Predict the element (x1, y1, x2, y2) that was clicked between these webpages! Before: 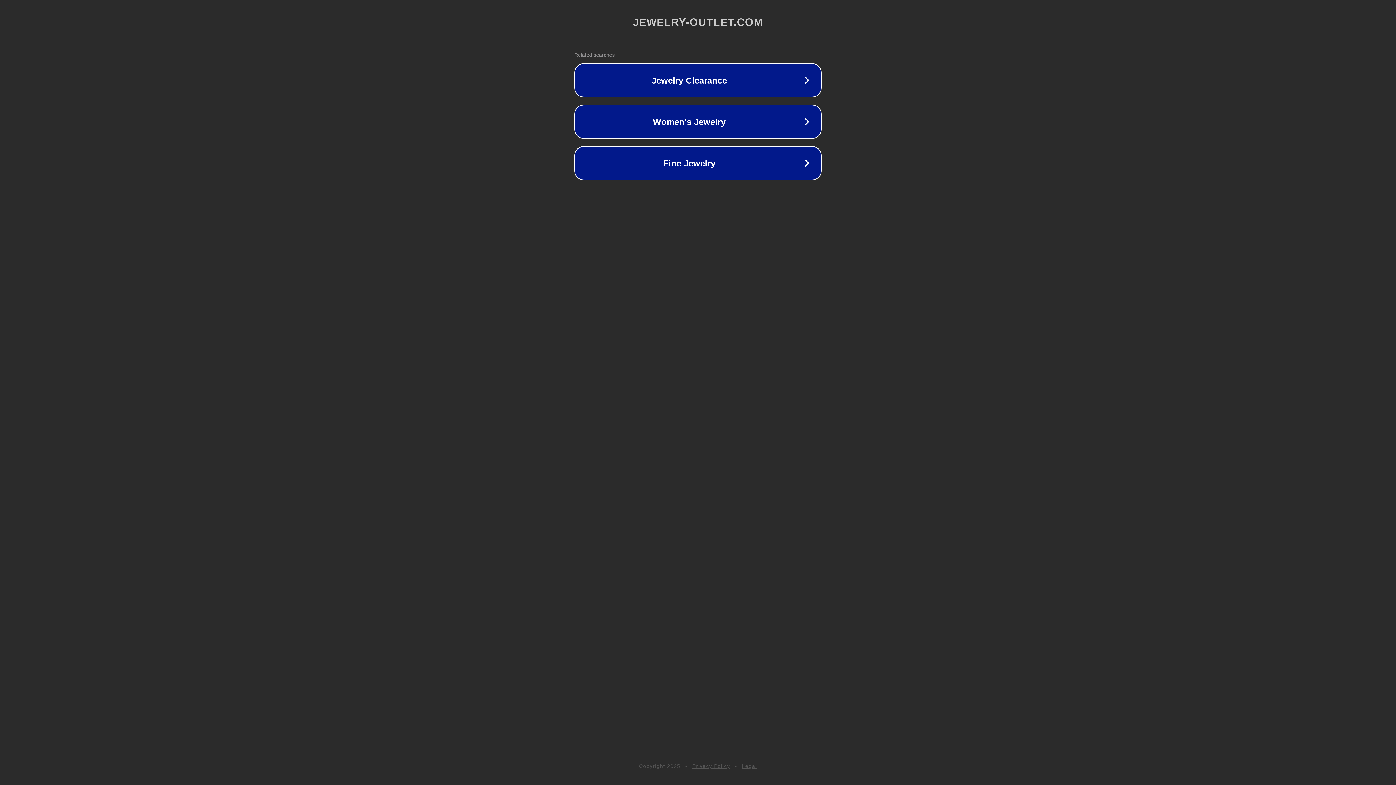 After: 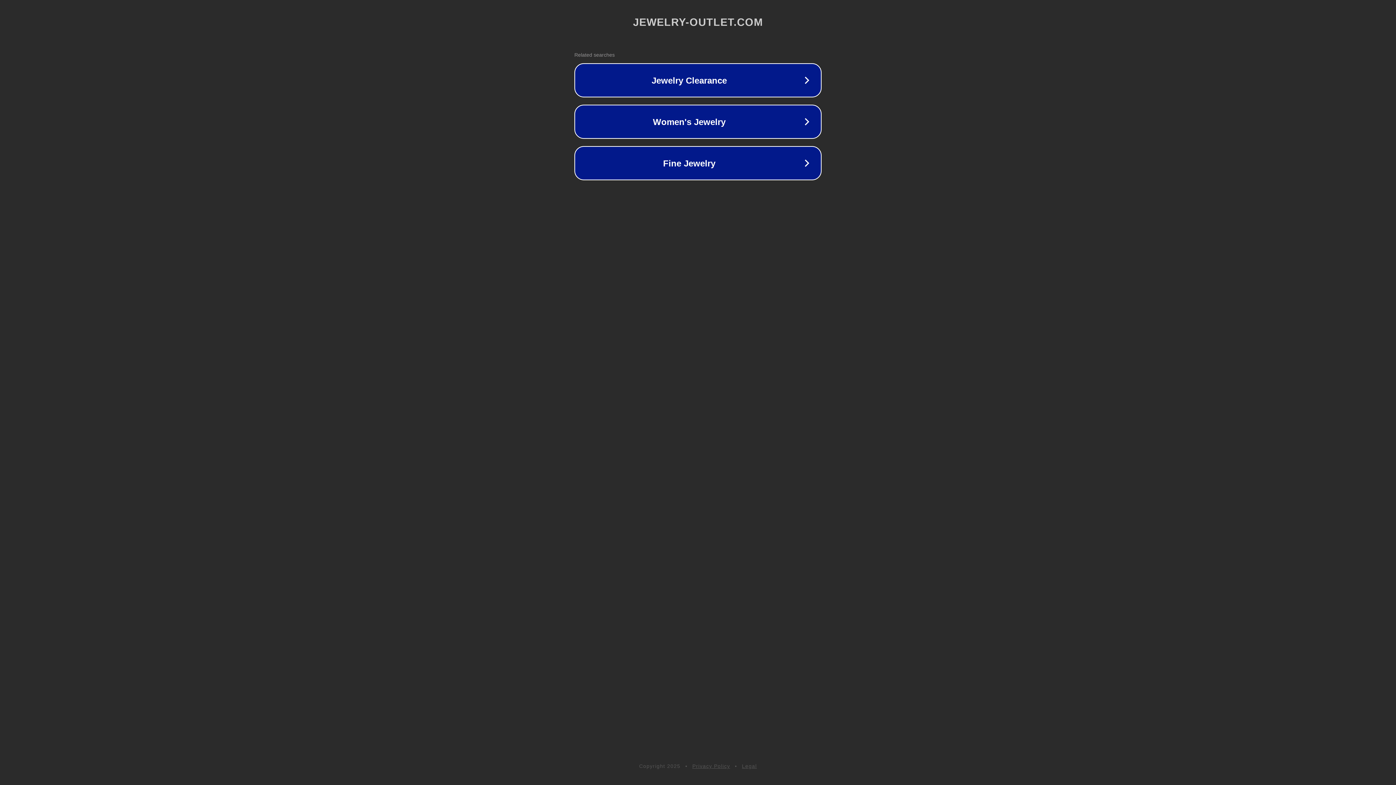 Action: label: Legal bbox: (742, 763, 757, 769)